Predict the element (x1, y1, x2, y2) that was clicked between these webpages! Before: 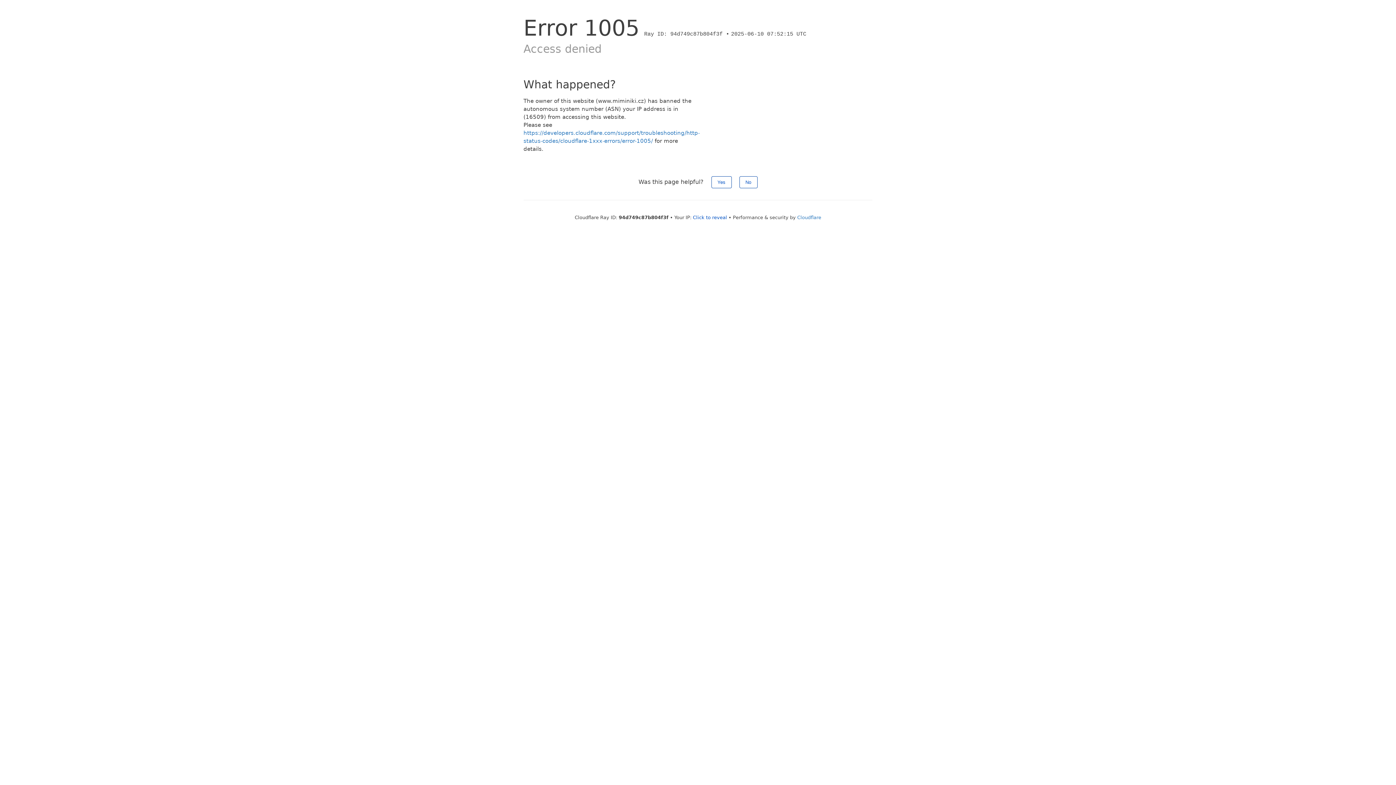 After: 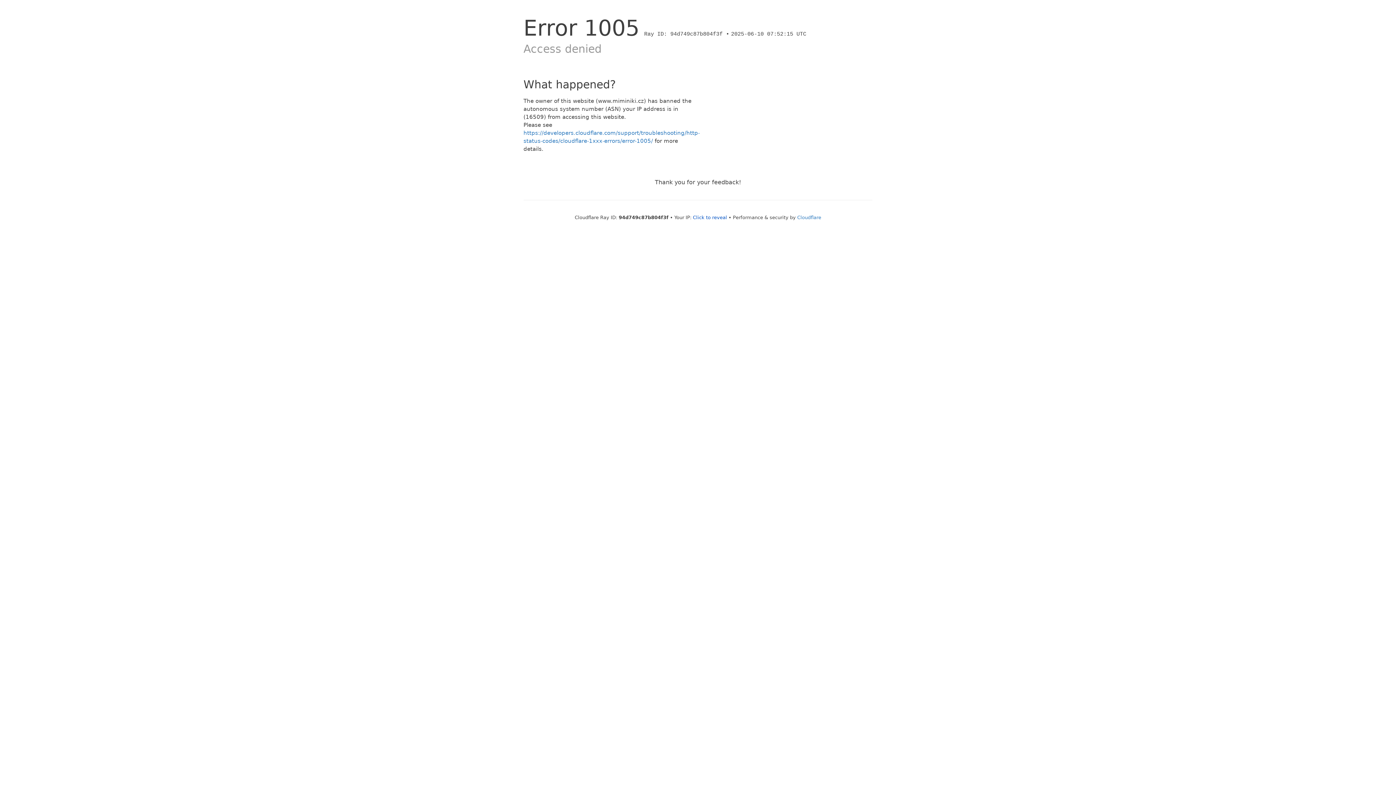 Action: bbox: (739, 176, 757, 188) label: No